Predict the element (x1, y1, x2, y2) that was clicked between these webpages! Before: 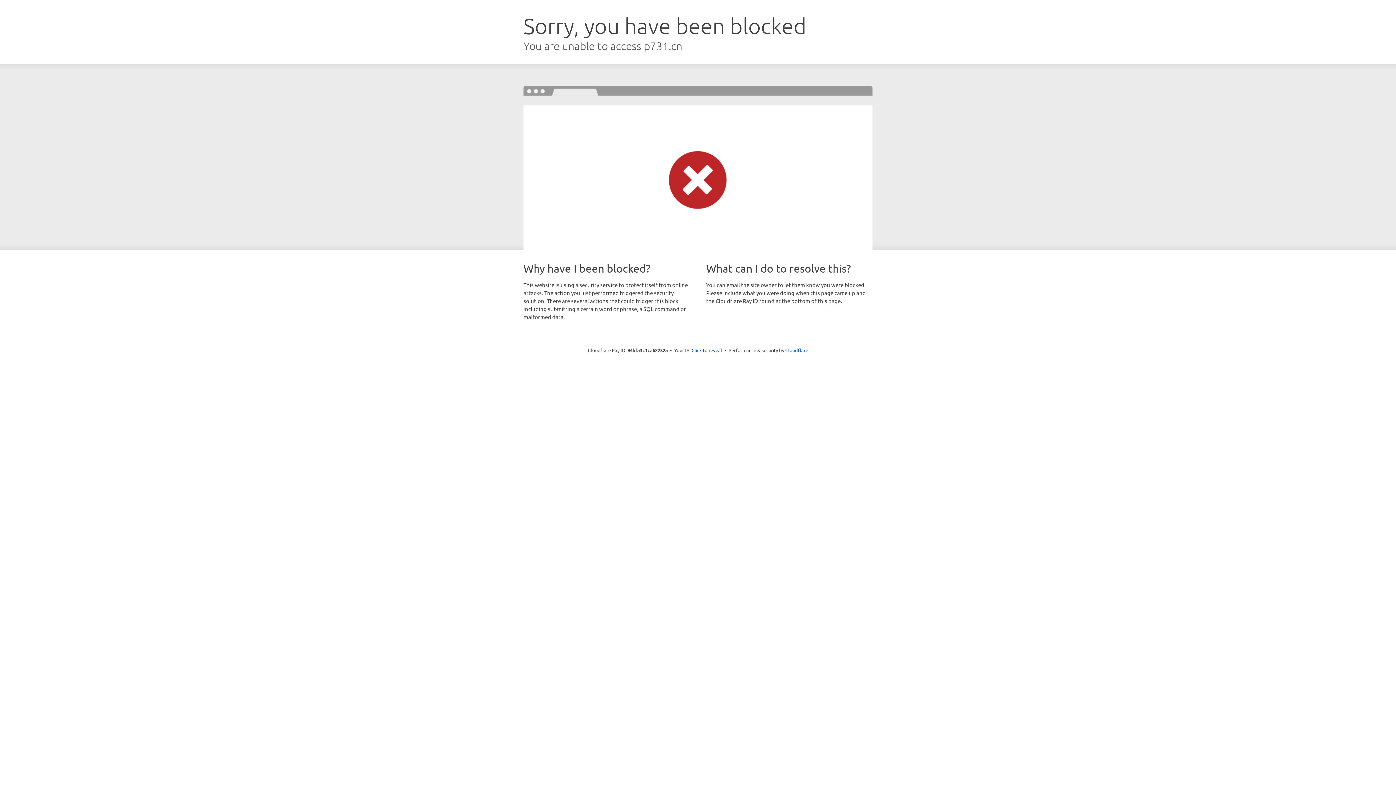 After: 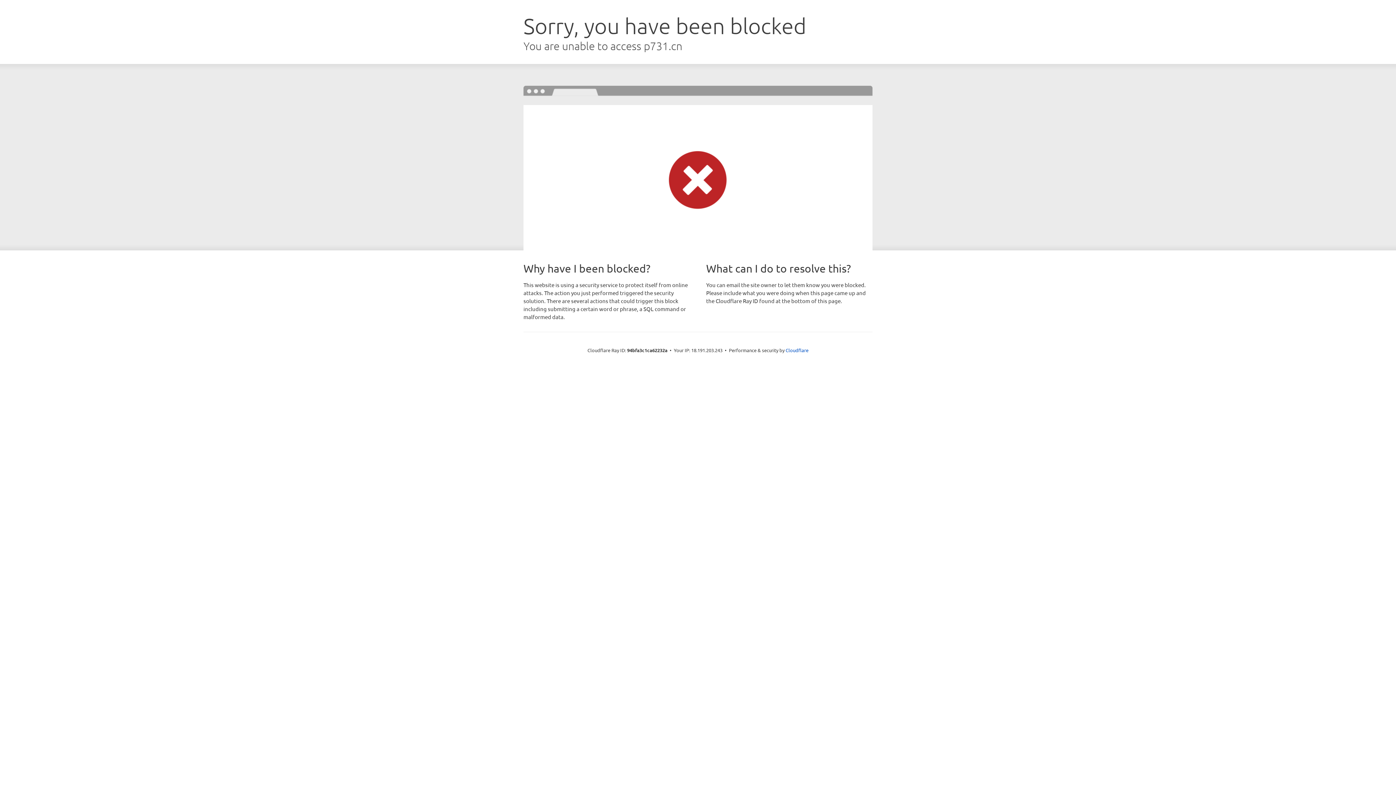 Action: label: Click to reveal bbox: (691, 346, 722, 353)